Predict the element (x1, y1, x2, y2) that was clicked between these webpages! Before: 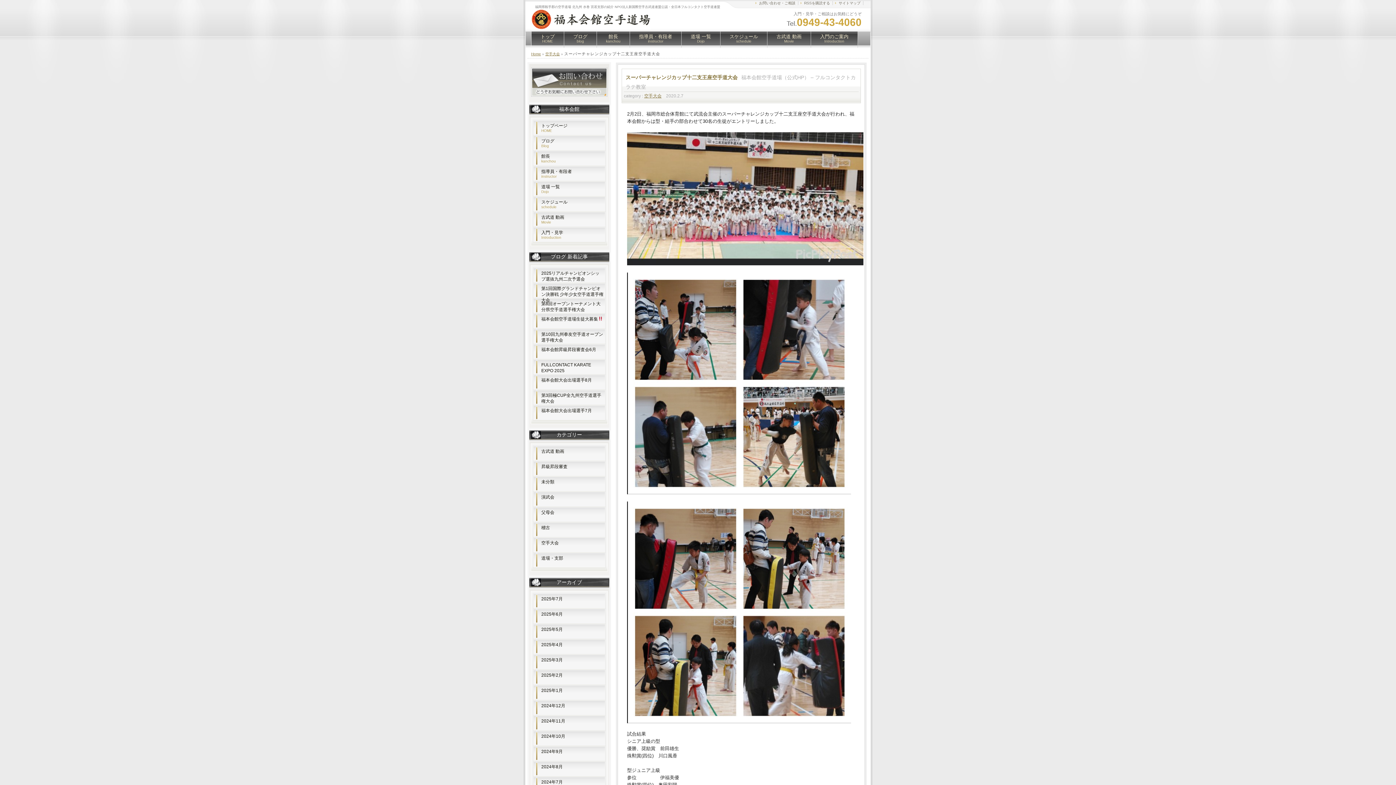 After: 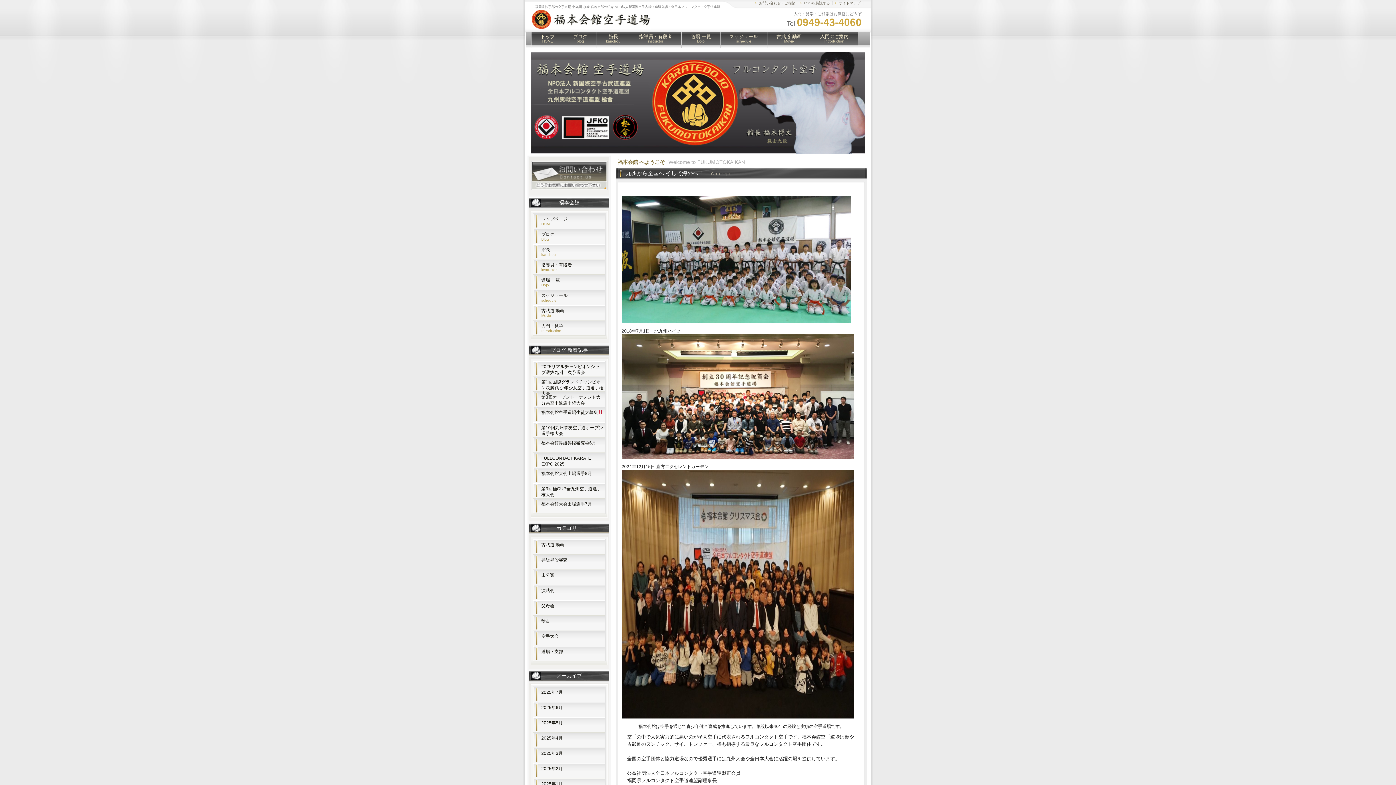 Action: bbox: (533, 120, 605, 135) label: トップページ
HOME